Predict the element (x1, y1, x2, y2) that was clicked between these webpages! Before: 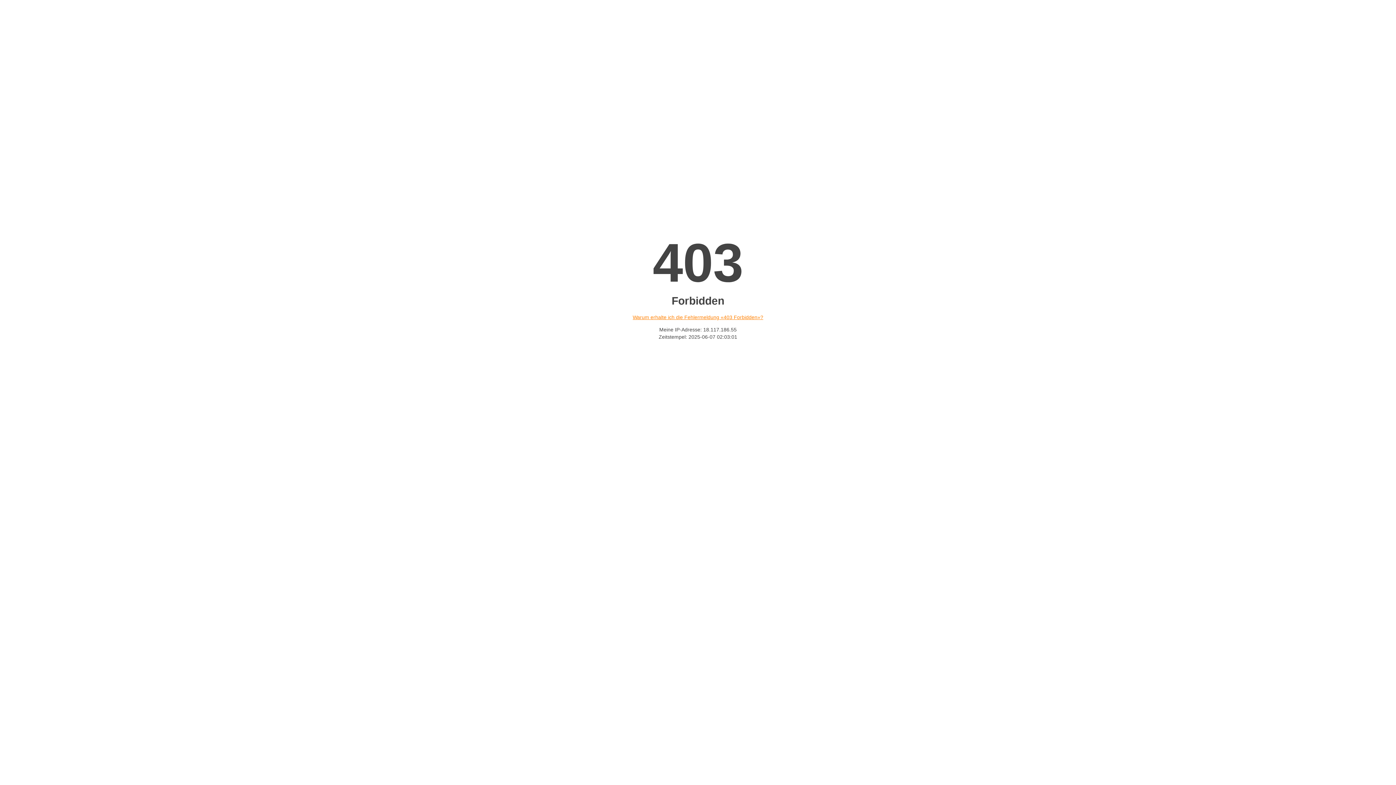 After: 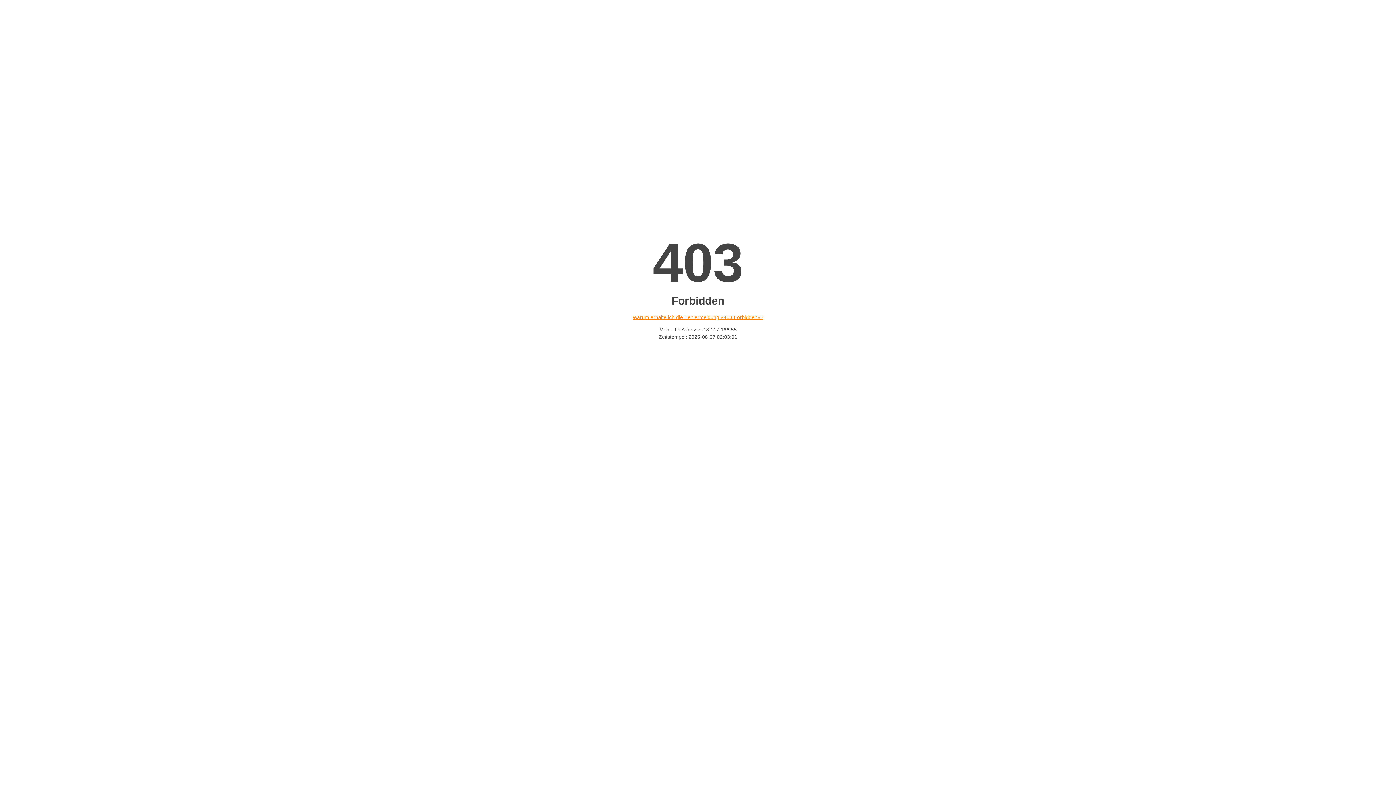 Action: label: Warum erhalte ich die Fehlermeldung «403 Forbidden»? bbox: (632, 314, 763, 320)